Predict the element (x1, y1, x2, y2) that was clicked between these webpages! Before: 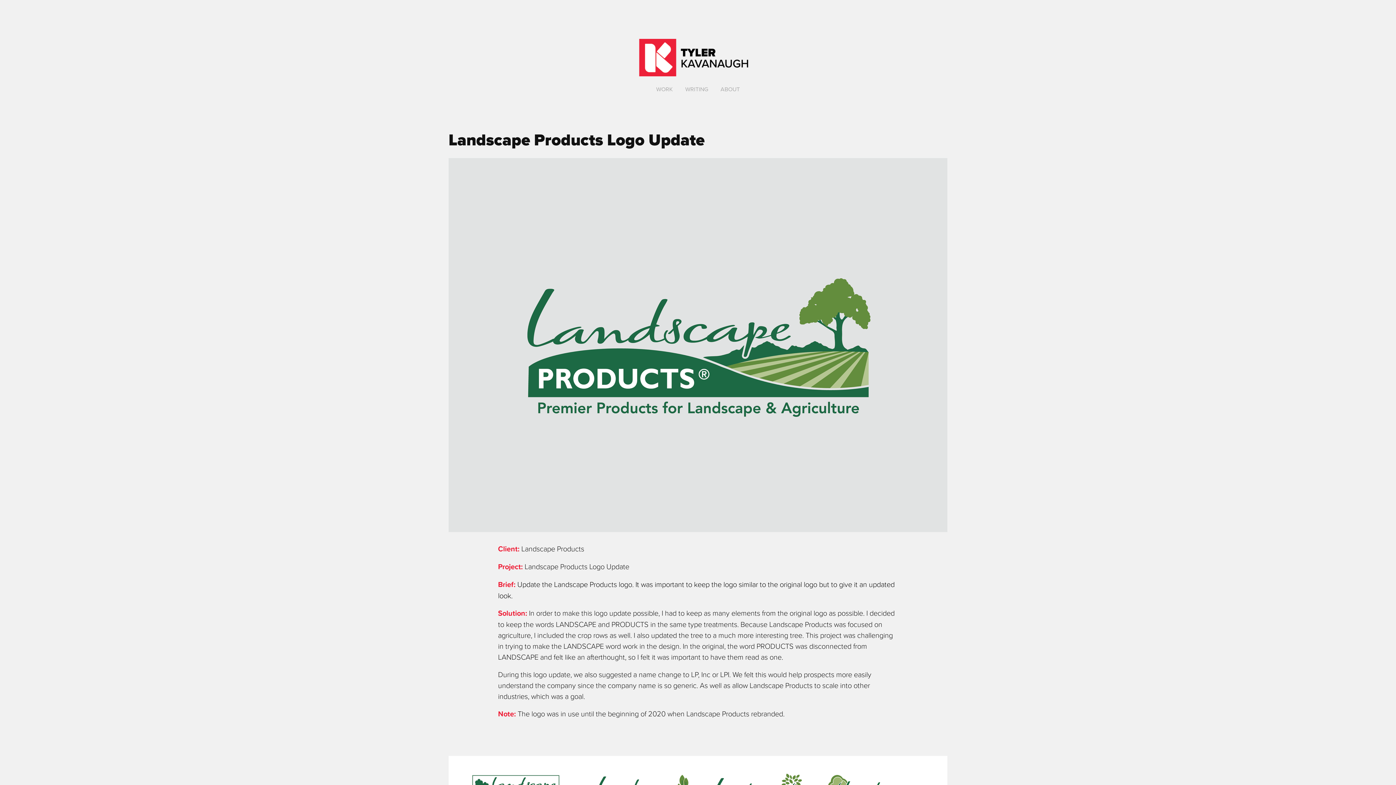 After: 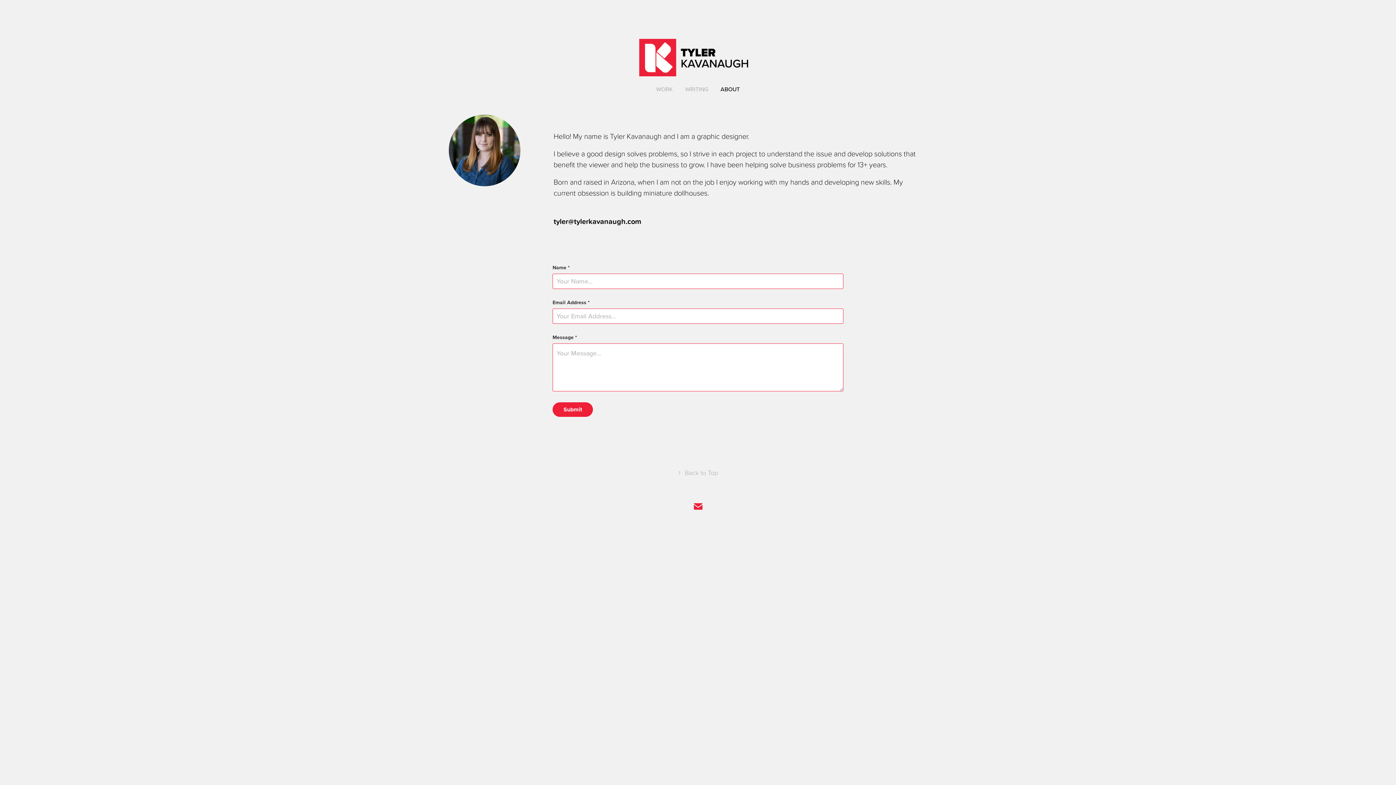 Action: label: ABOUT bbox: (720, 85, 740, 93)